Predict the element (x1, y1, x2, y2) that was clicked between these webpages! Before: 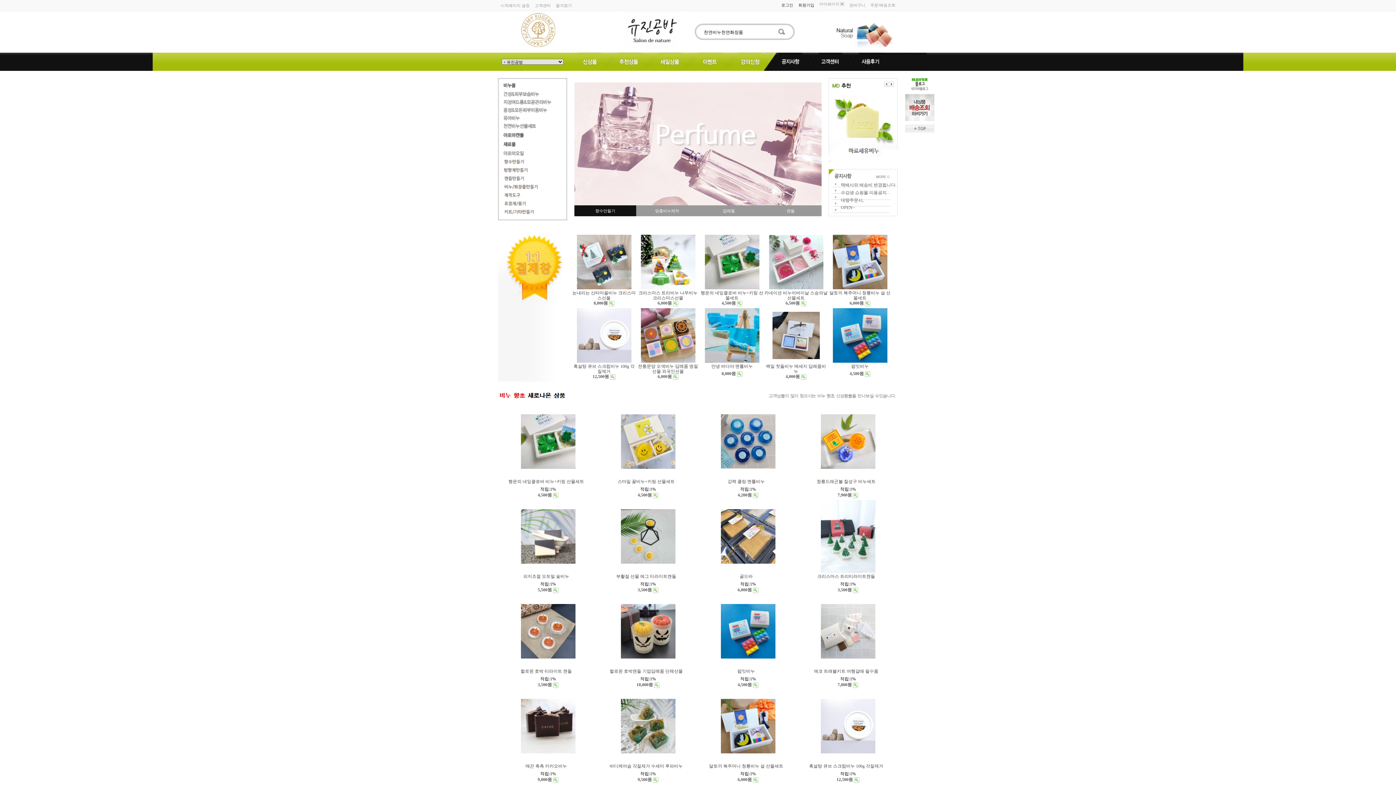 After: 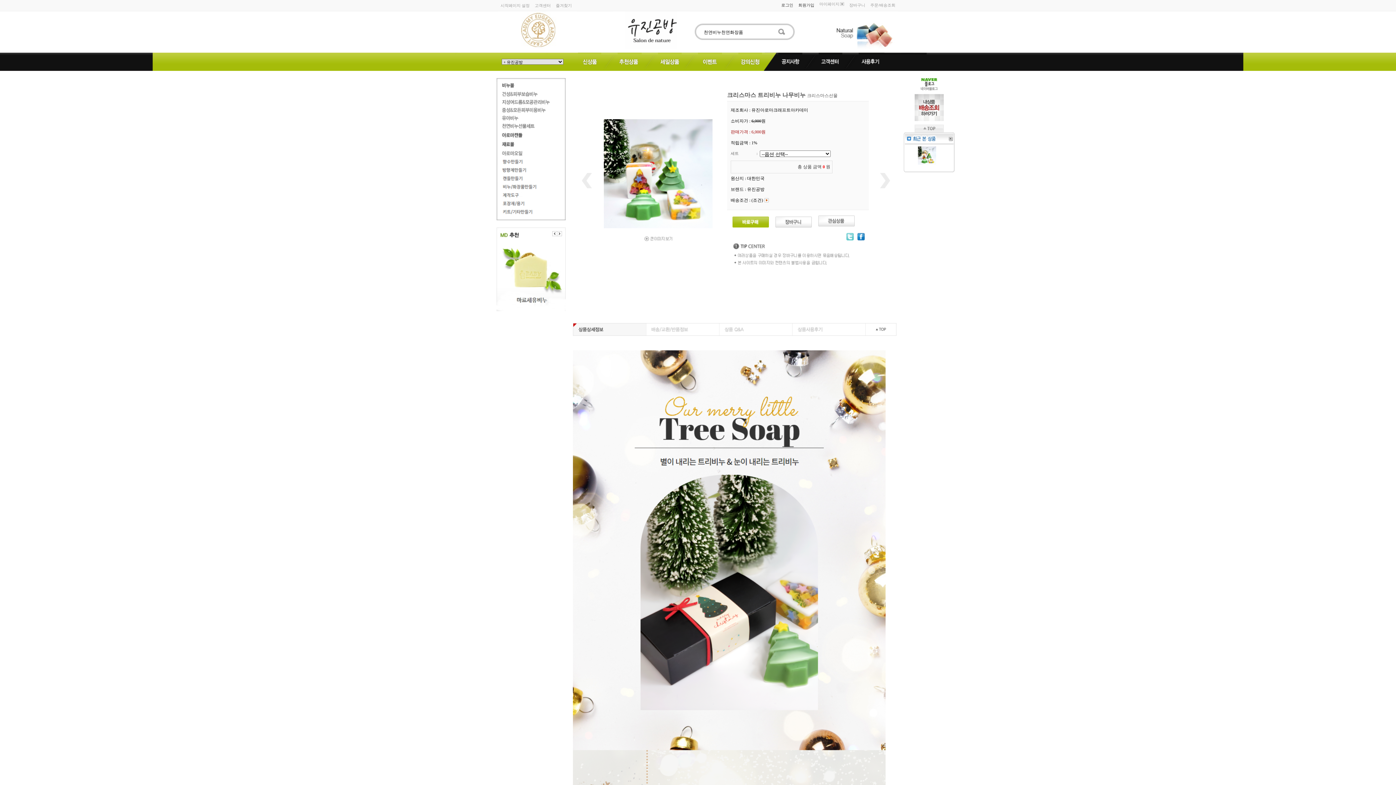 Action: label: 크리스마스 트리비누 나무비누 크리스마스선물 bbox: (638, 290, 697, 300)